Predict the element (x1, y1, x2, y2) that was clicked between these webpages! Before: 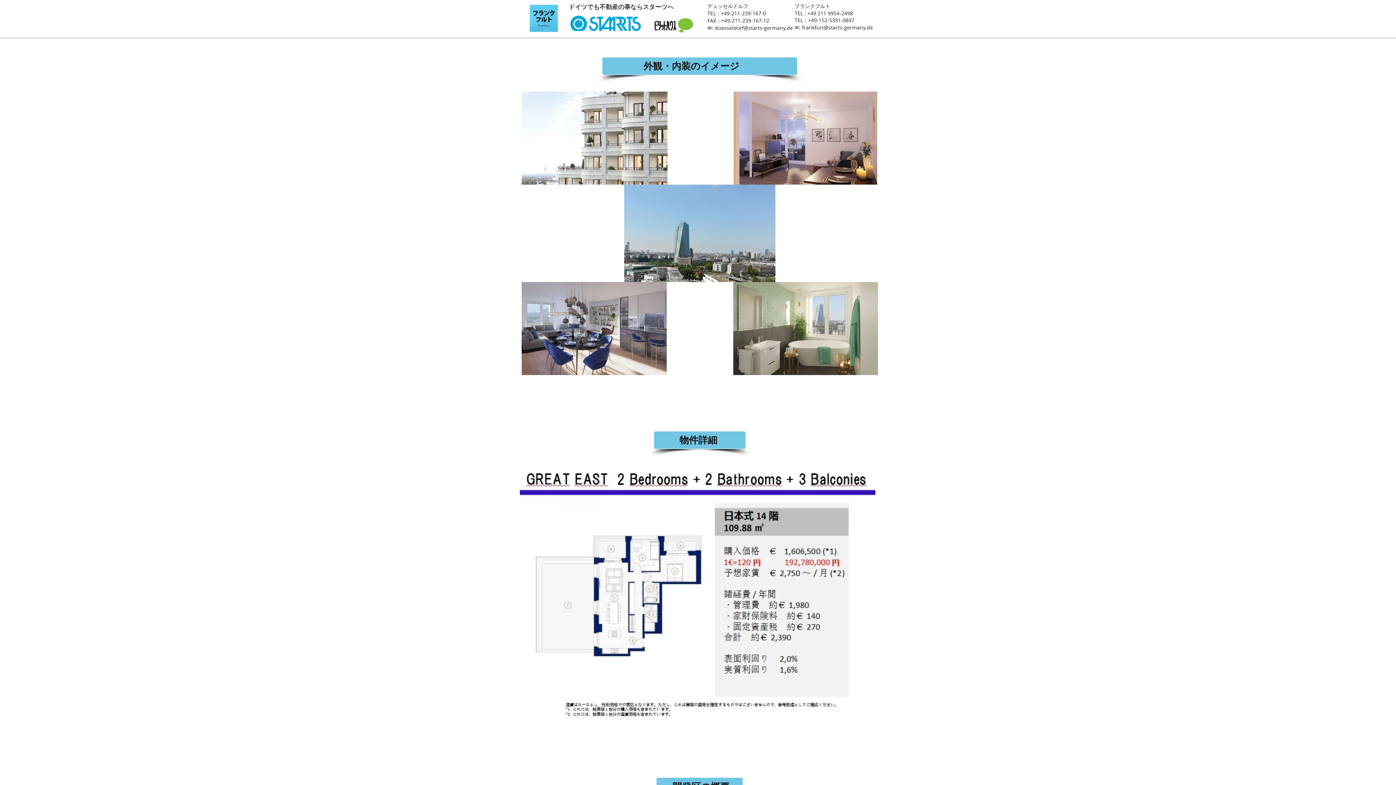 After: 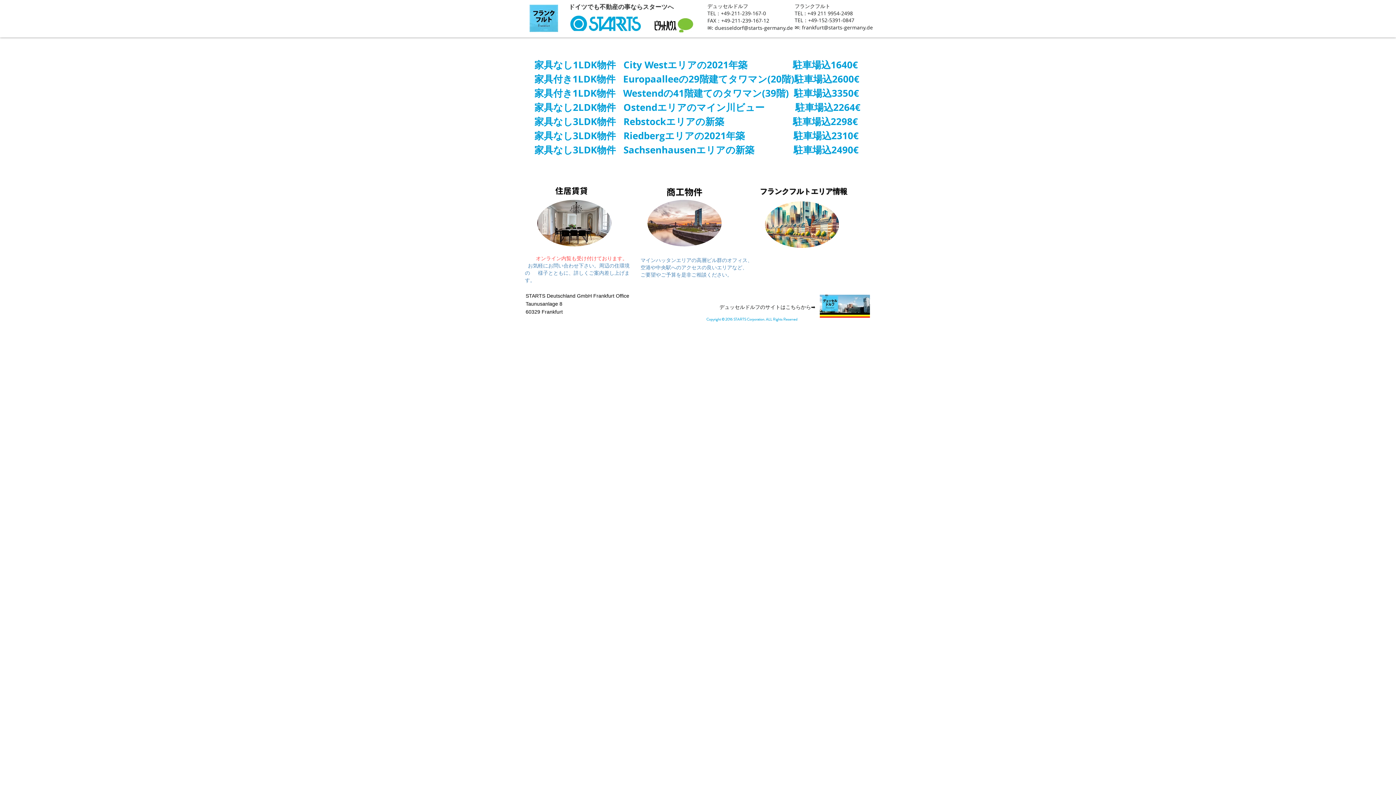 Action: bbox: (529, 4, 558, 32)